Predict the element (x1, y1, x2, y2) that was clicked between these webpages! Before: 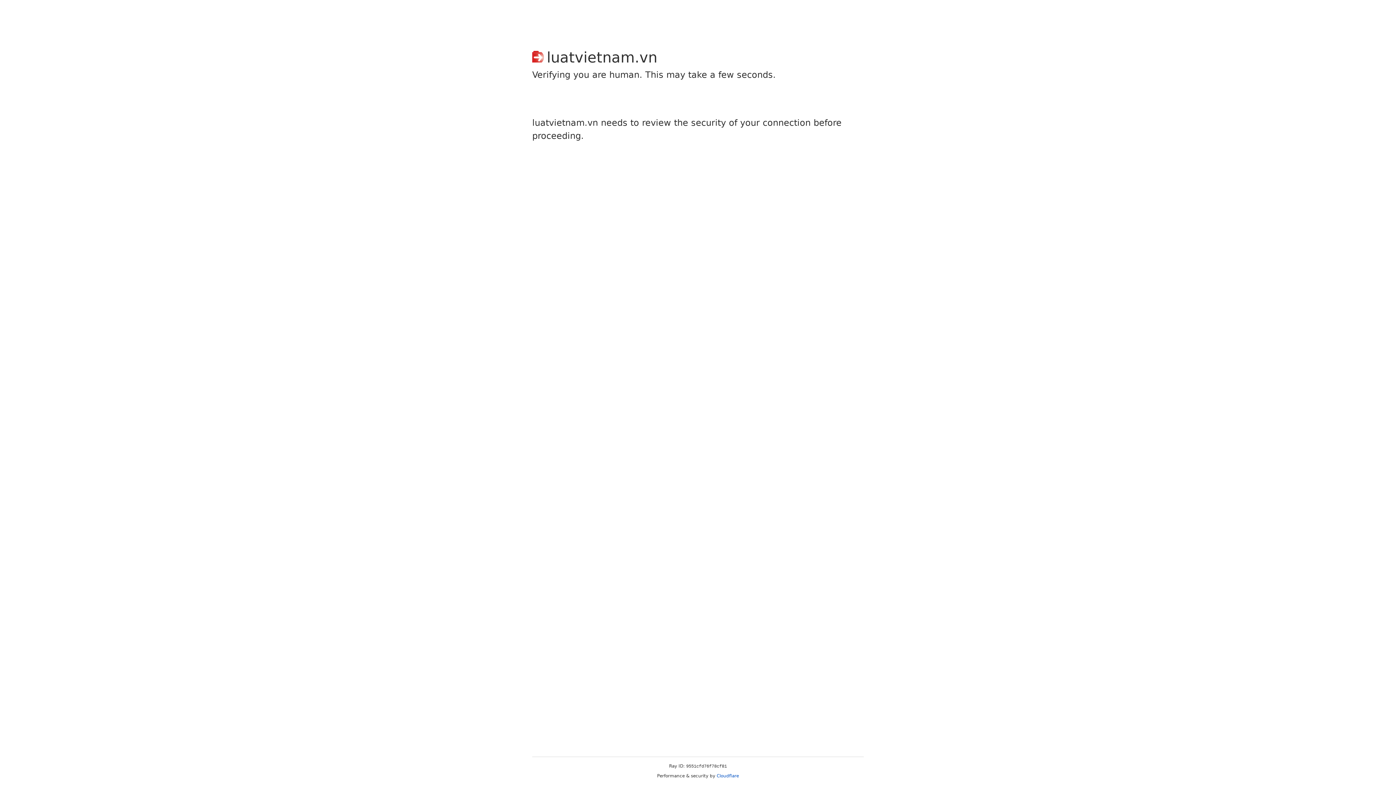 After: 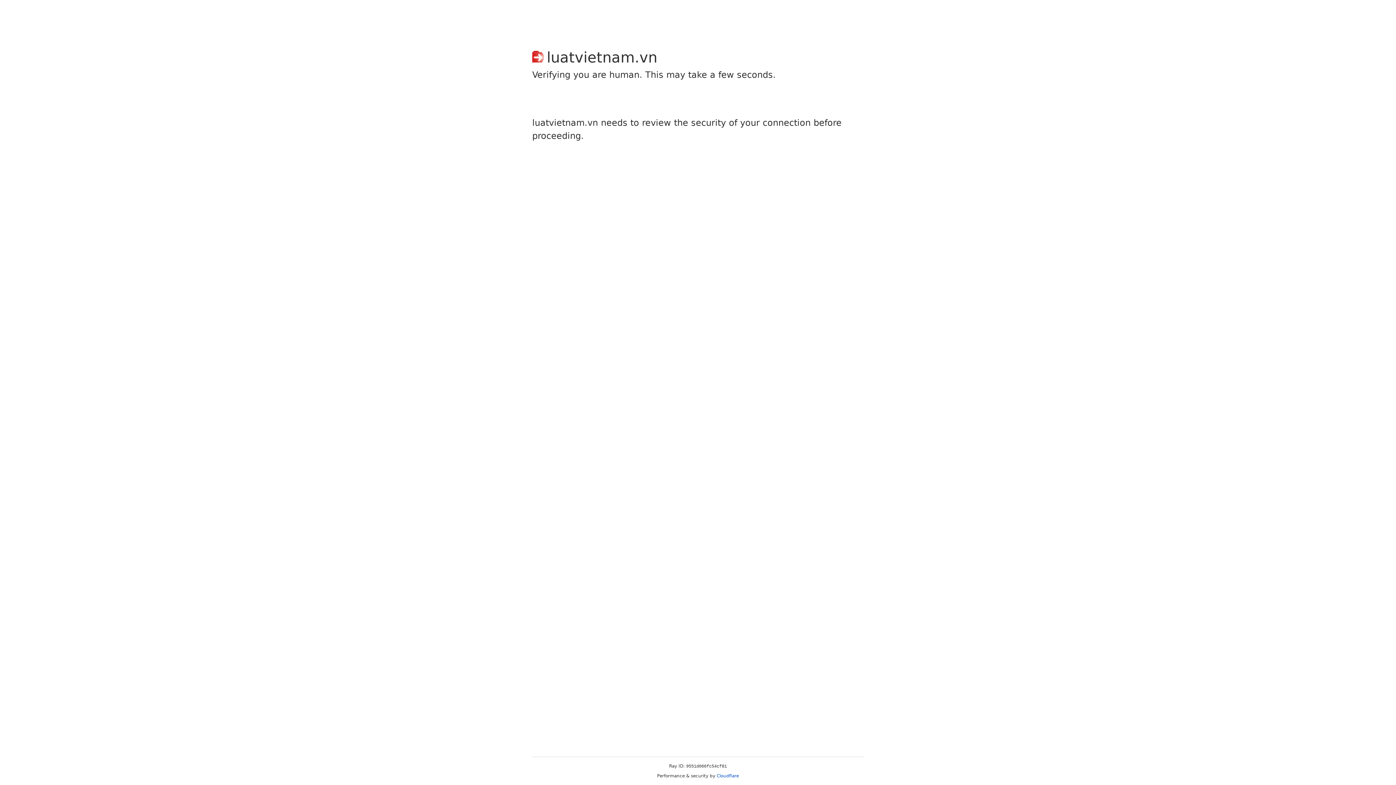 Action: label: Cloudflare bbox: (716, 773, 739, 778)